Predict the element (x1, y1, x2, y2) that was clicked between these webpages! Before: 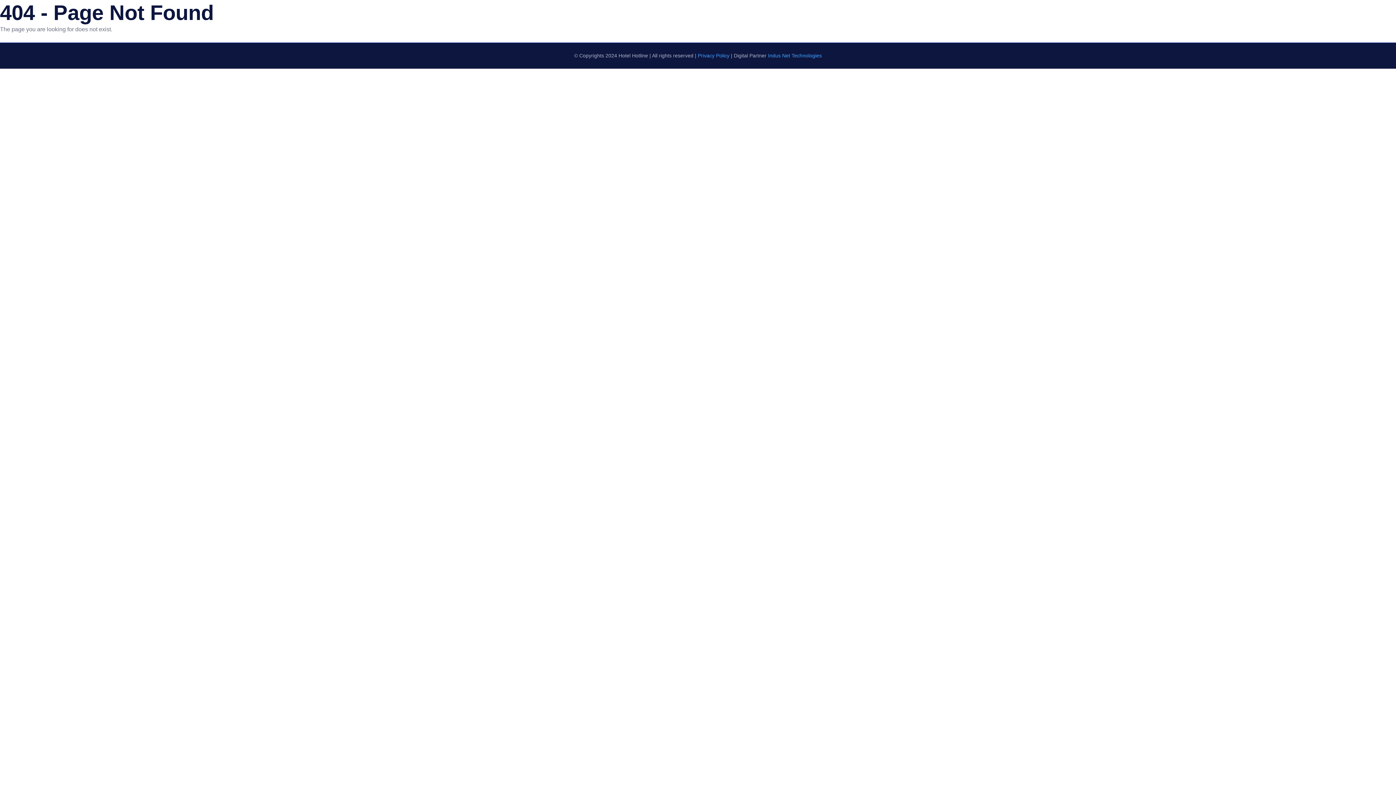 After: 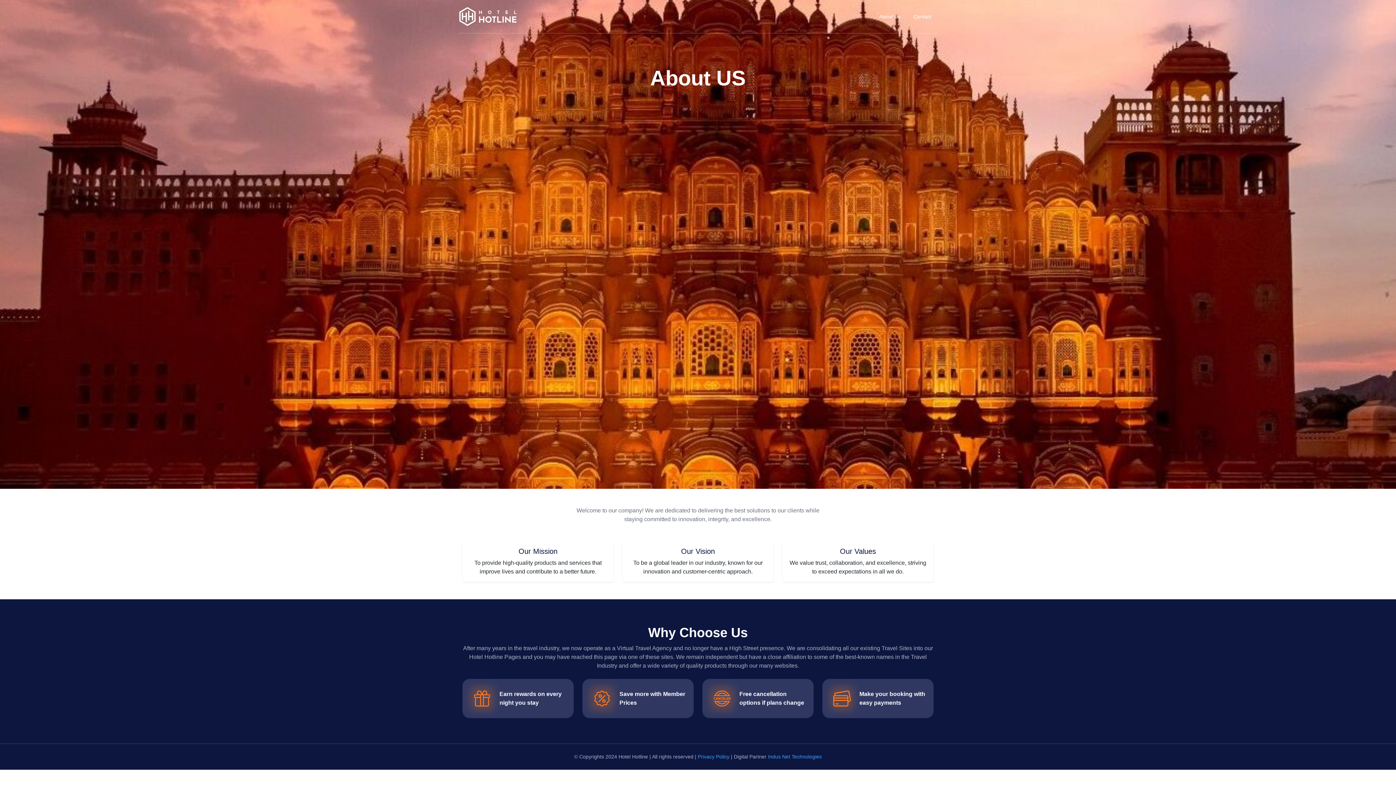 Action: label: About Us bbox: (879, 10, 900, 22)